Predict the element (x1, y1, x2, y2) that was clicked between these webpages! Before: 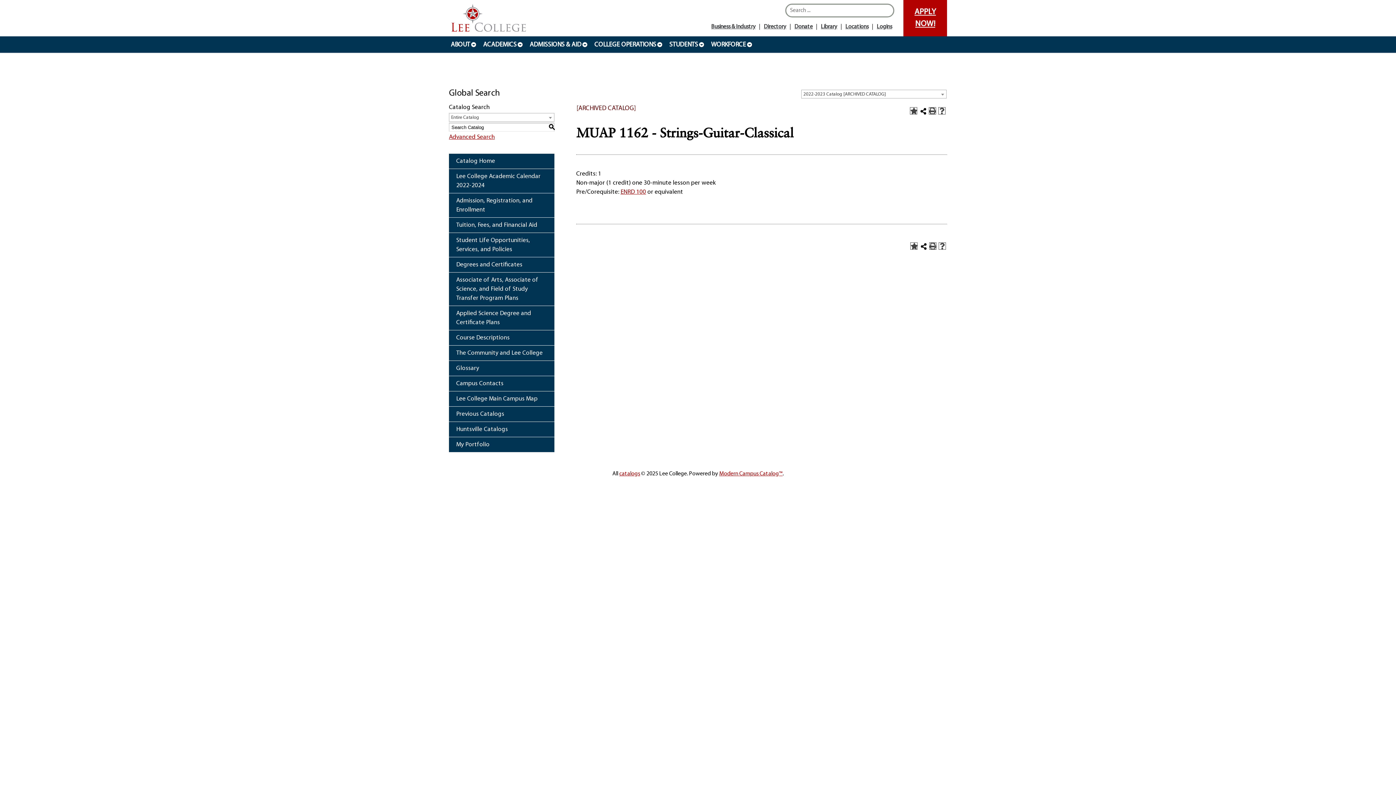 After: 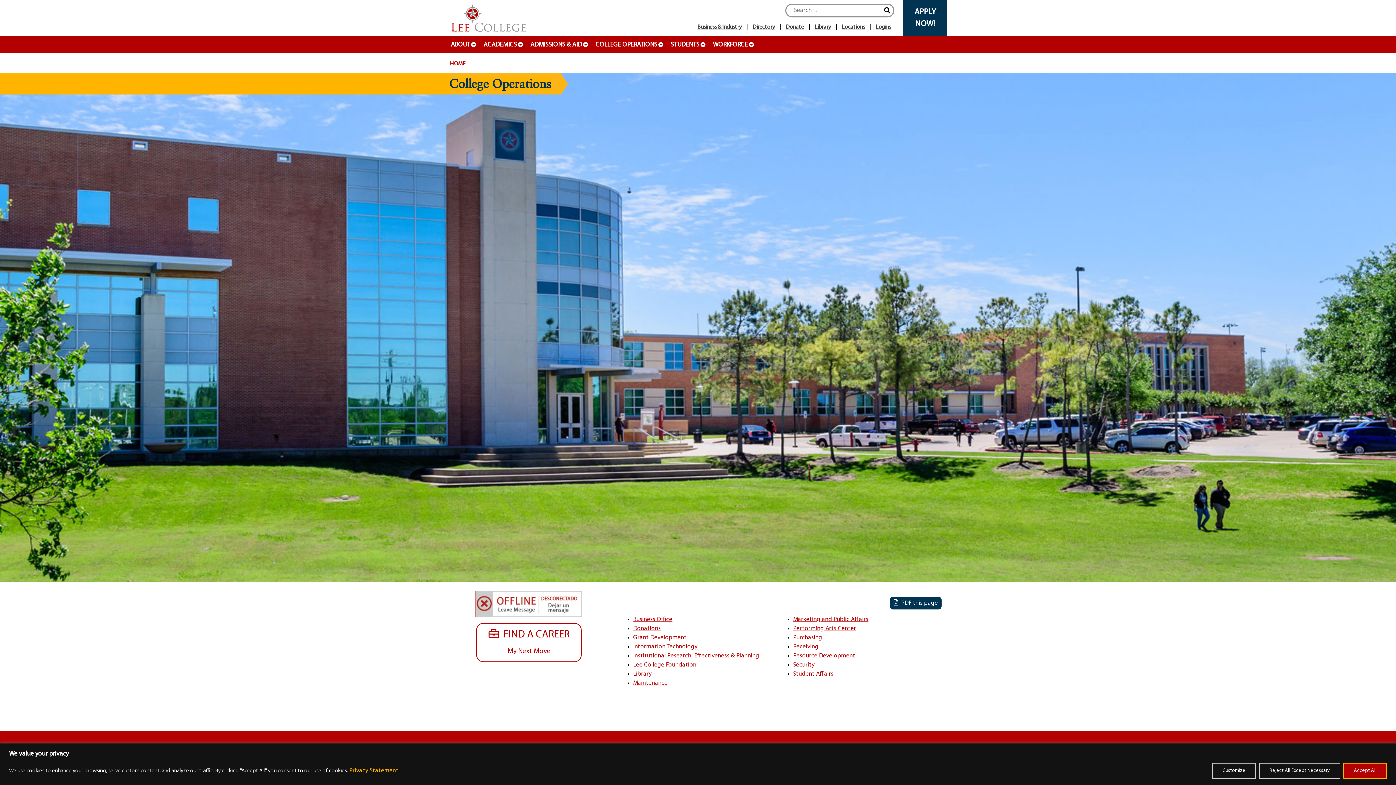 Action: label: COLLEGE OPERATIONS bbox: (590, 36, 666, 52)